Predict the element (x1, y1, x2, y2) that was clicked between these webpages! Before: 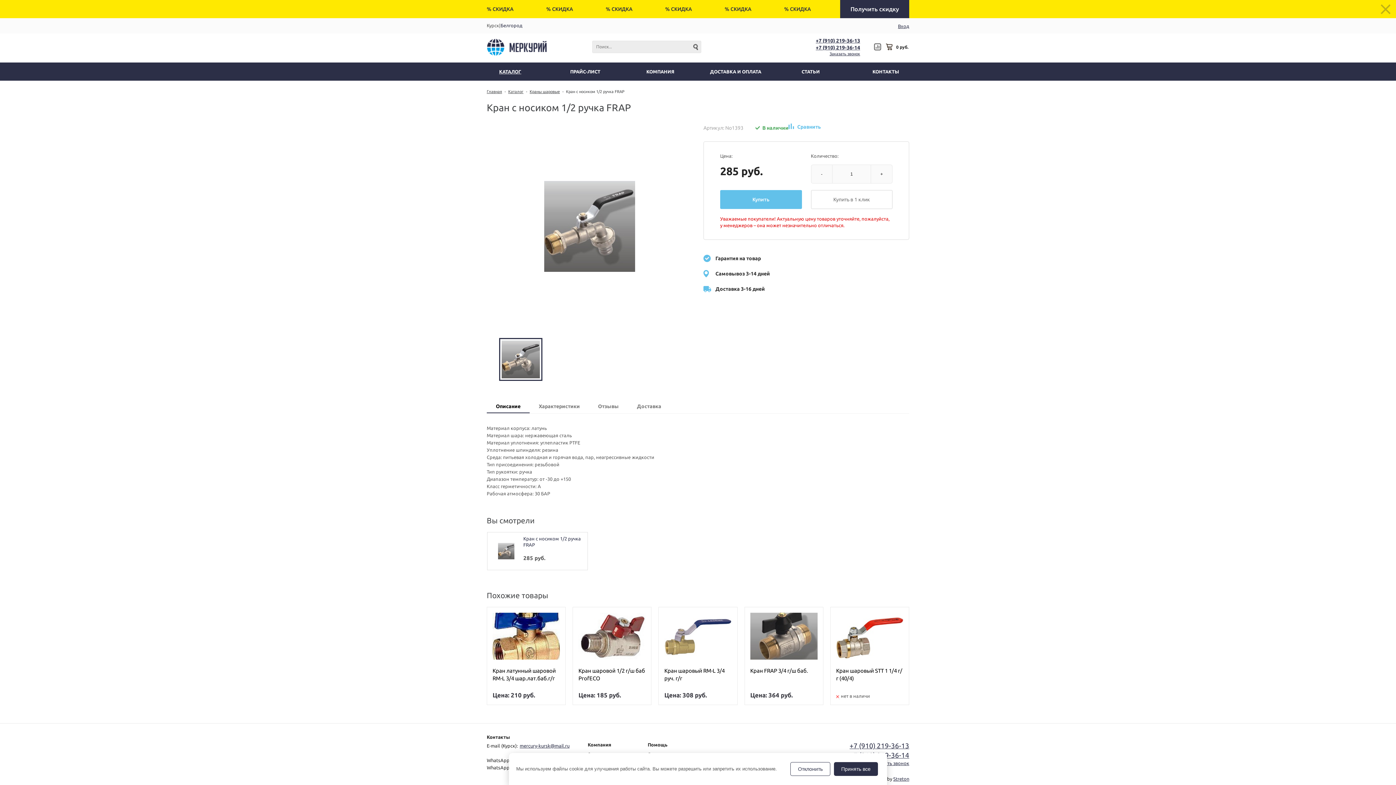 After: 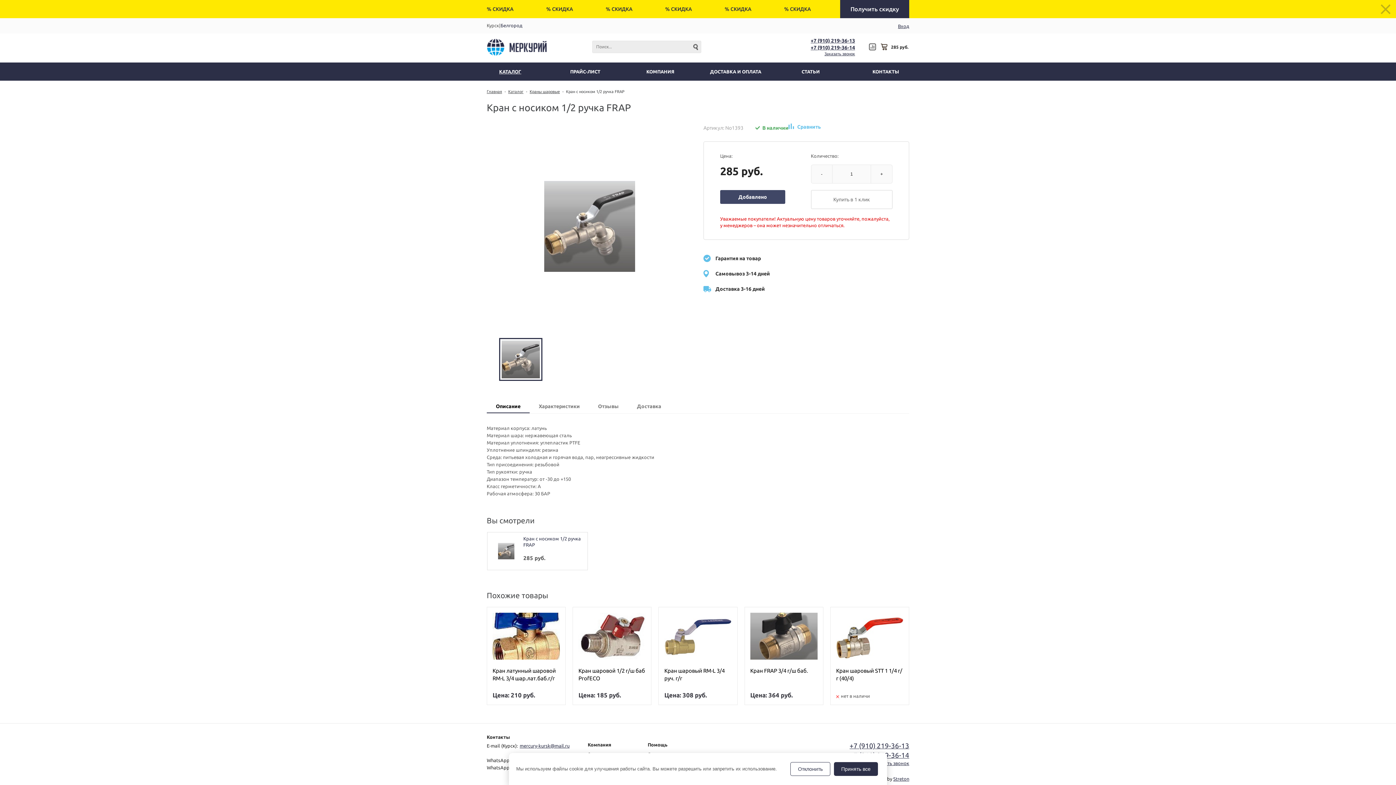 Action: label: Купить bbox: (720, 190, 802, 208)